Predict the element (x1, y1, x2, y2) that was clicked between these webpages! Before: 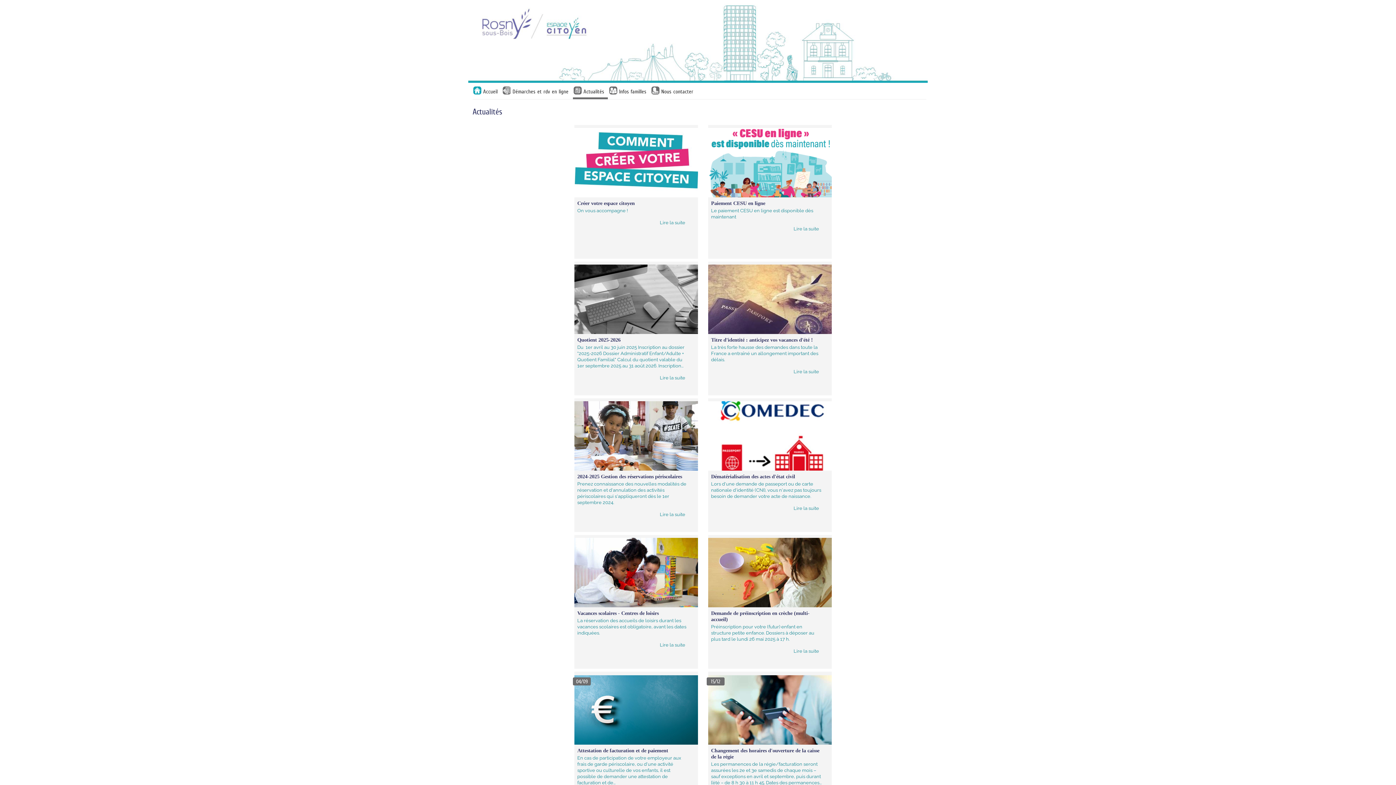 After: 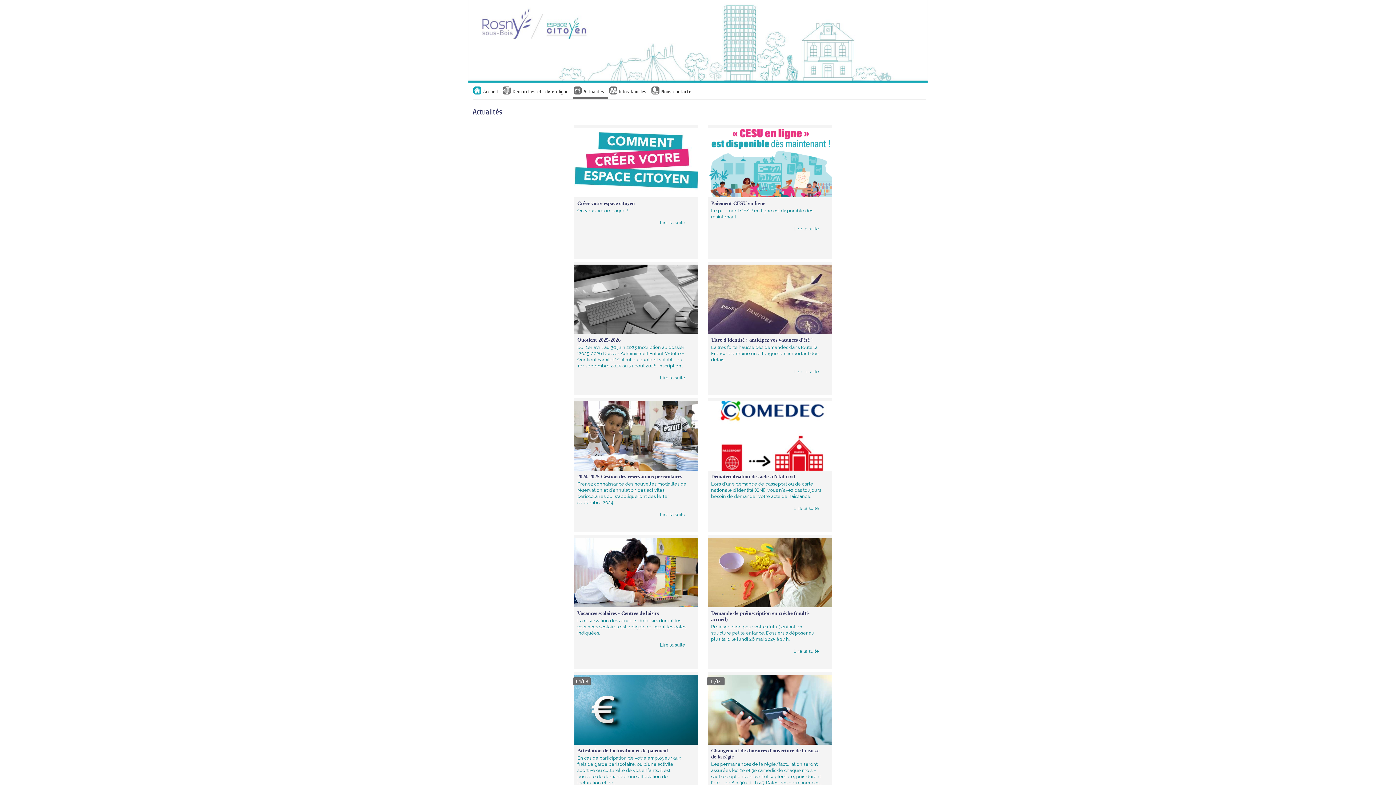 Action: bbox: (708, 538, 824, 657) label: Demande de préinscription en crèche (multi-accueil)

Préinscription pour votre (futur) enfant en structure petite enfance. Dossiers à déposer au plus tard le lundi 26 mai 2025 à 17 h.

Lire la suite